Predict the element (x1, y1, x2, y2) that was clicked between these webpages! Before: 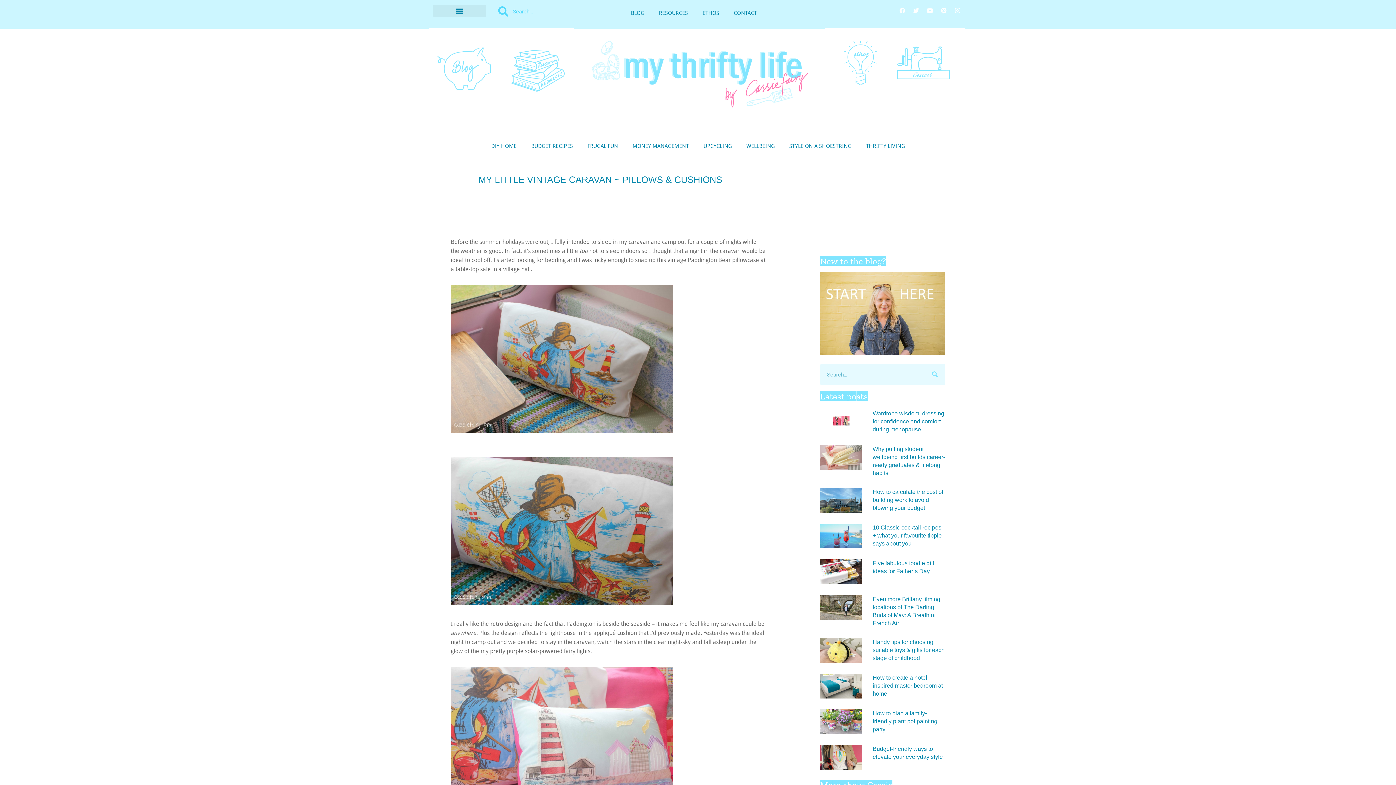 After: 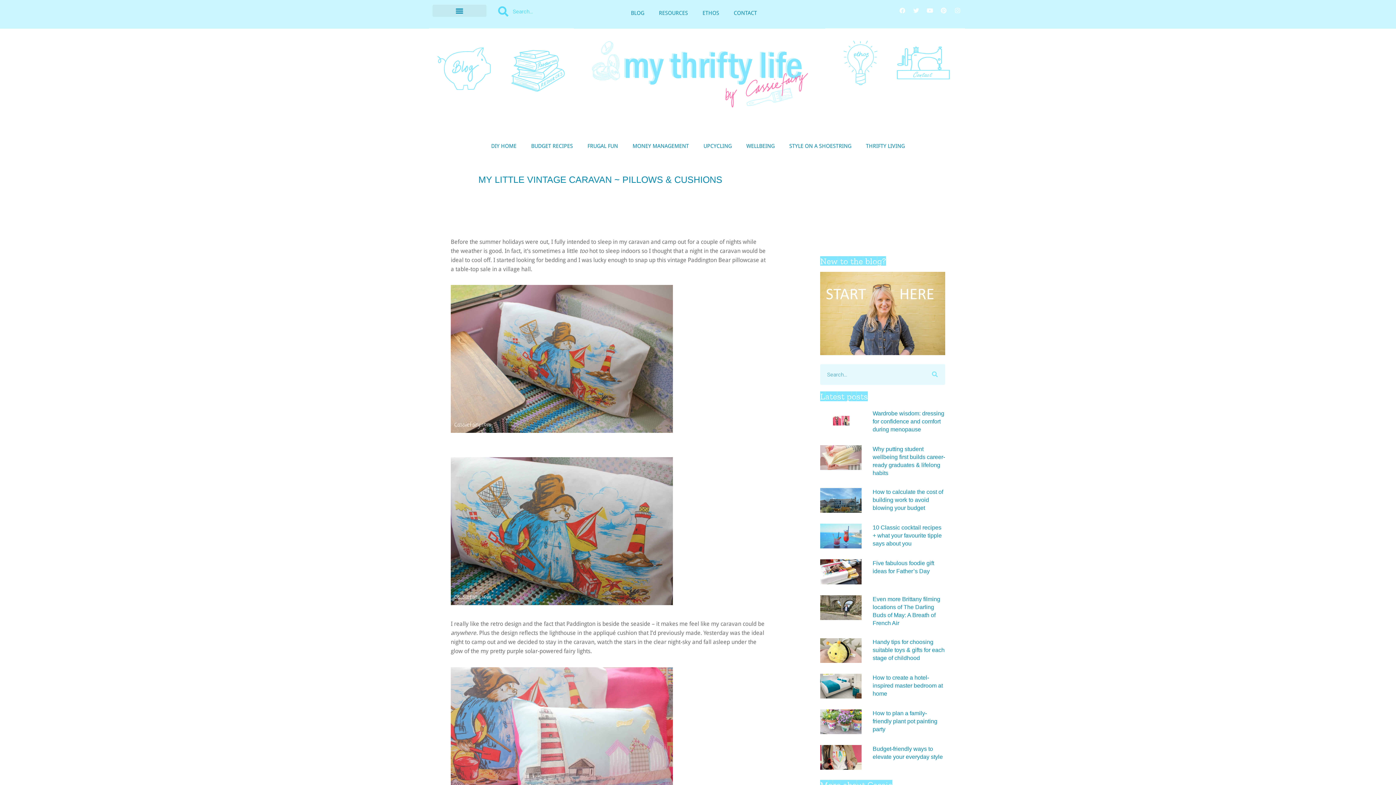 Action: bbox: (910, 4, 922, 16) label: Twitter